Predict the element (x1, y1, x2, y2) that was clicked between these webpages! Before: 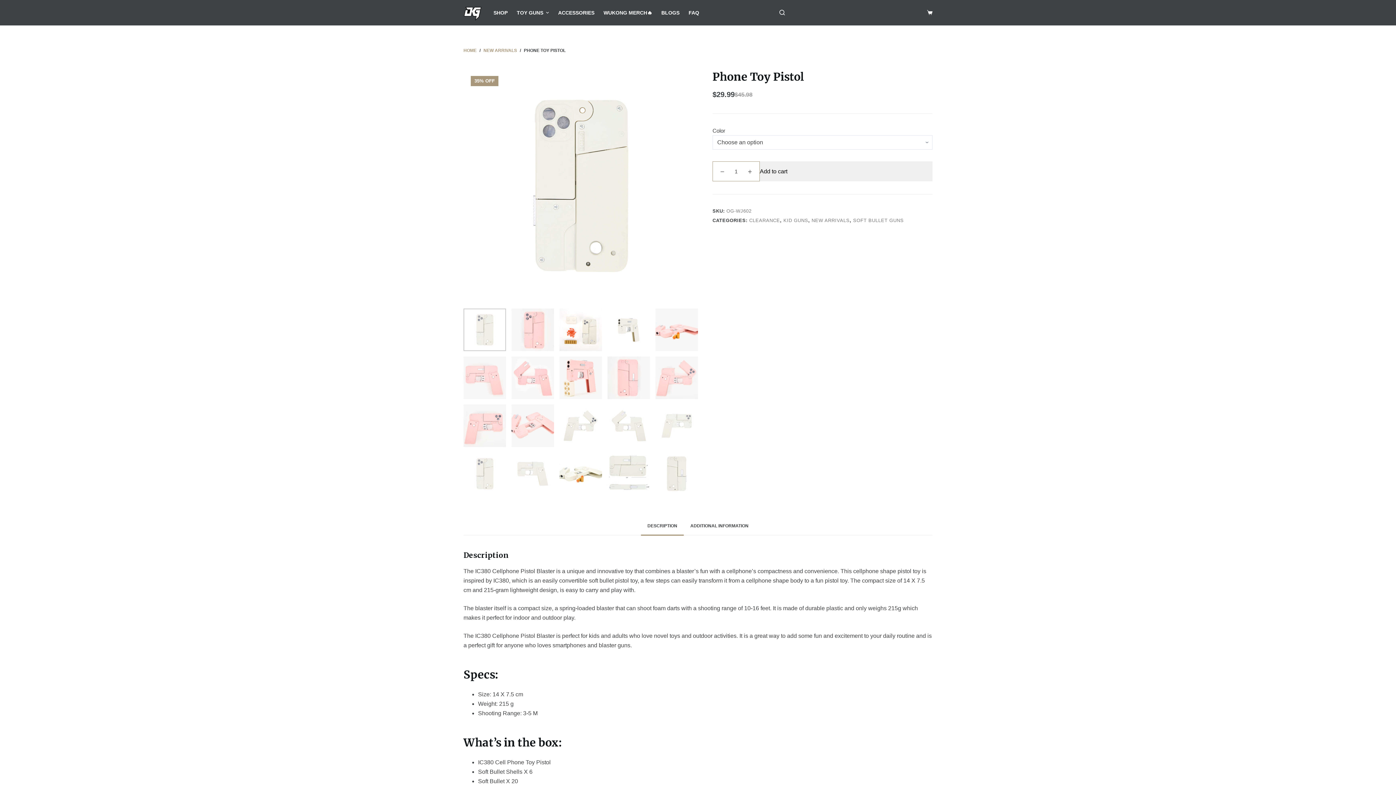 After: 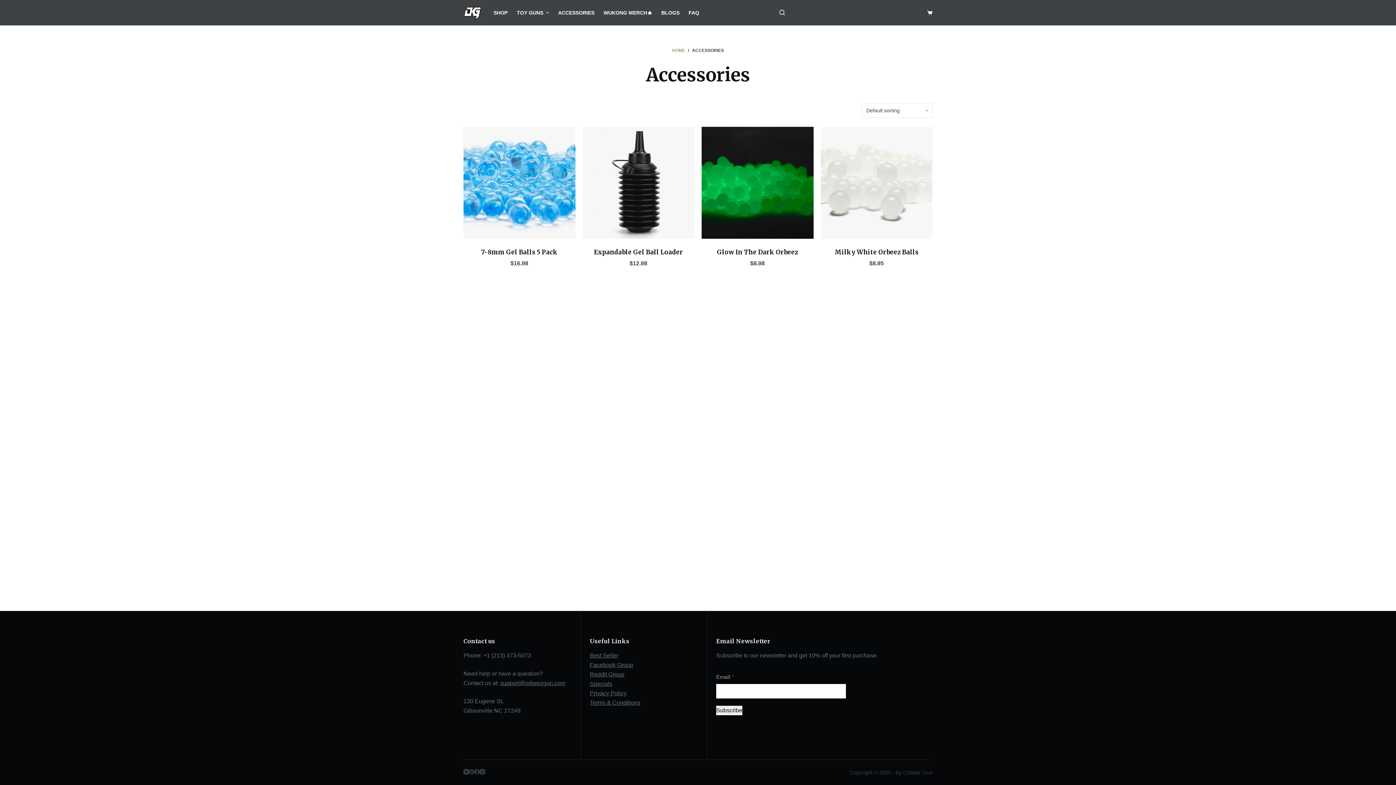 Action: label: ACCESSORIES bbox: (553, 0, 599, 25)